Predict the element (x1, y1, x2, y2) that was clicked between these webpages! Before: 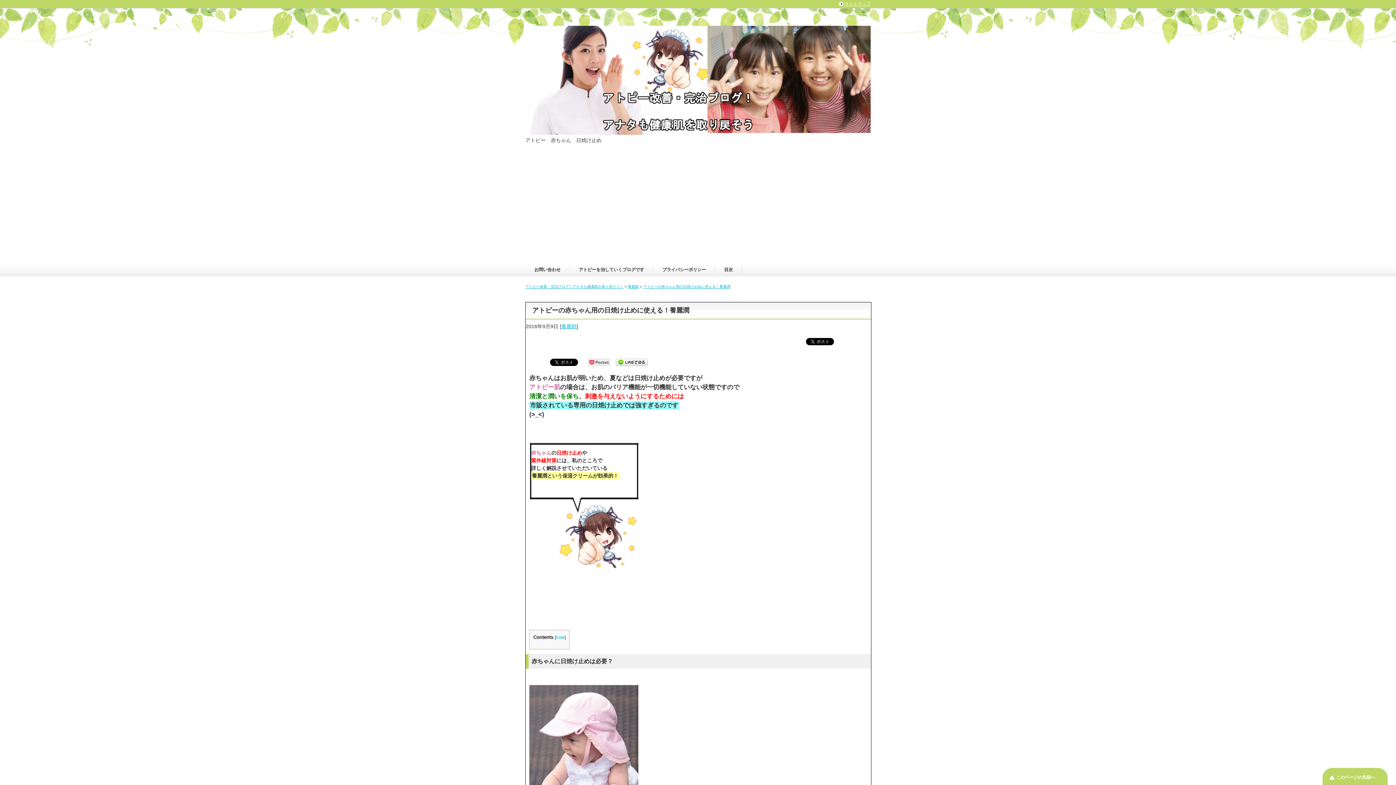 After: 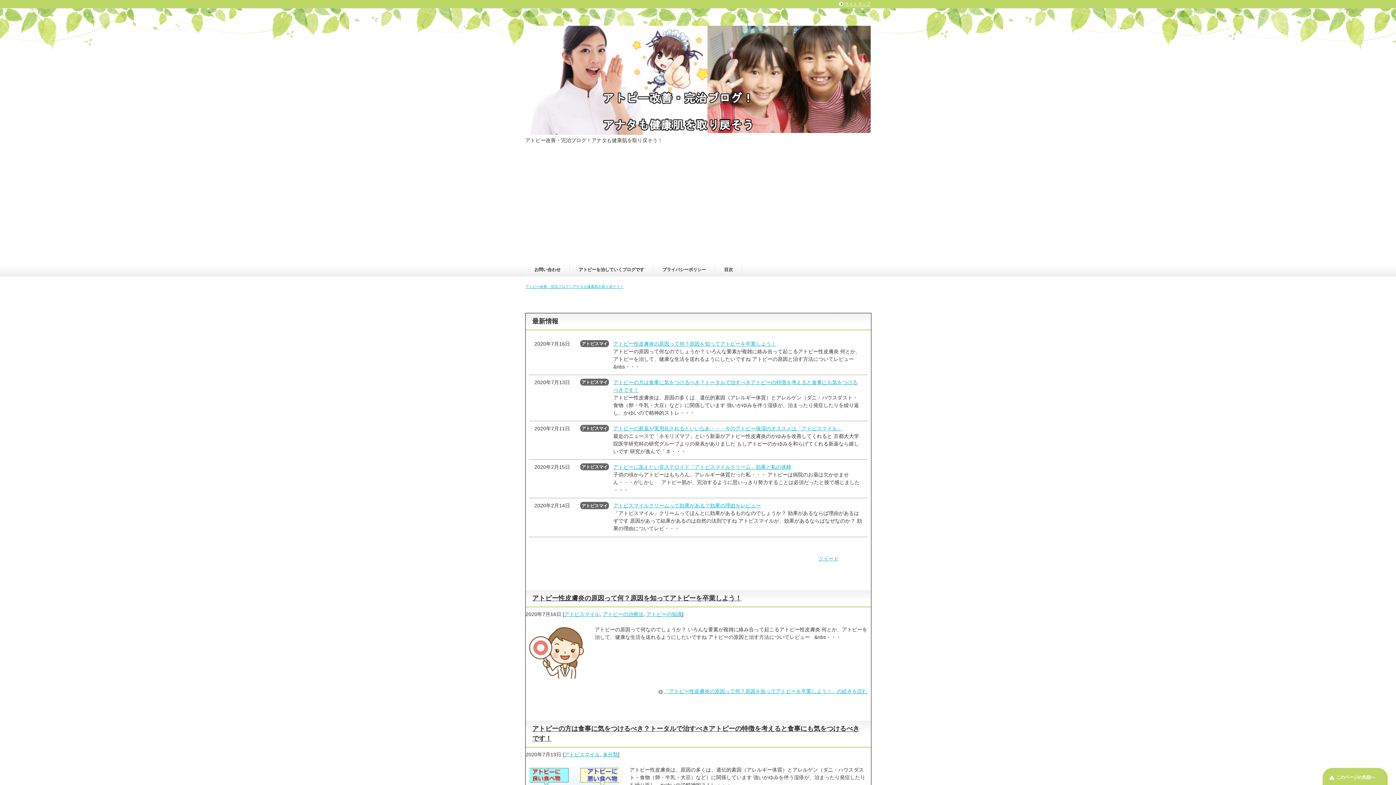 Action: bbox: (525, 284, 623, 288) label: アトピー改善・完治ブログ！アナタも健康肌を取り戻そう！